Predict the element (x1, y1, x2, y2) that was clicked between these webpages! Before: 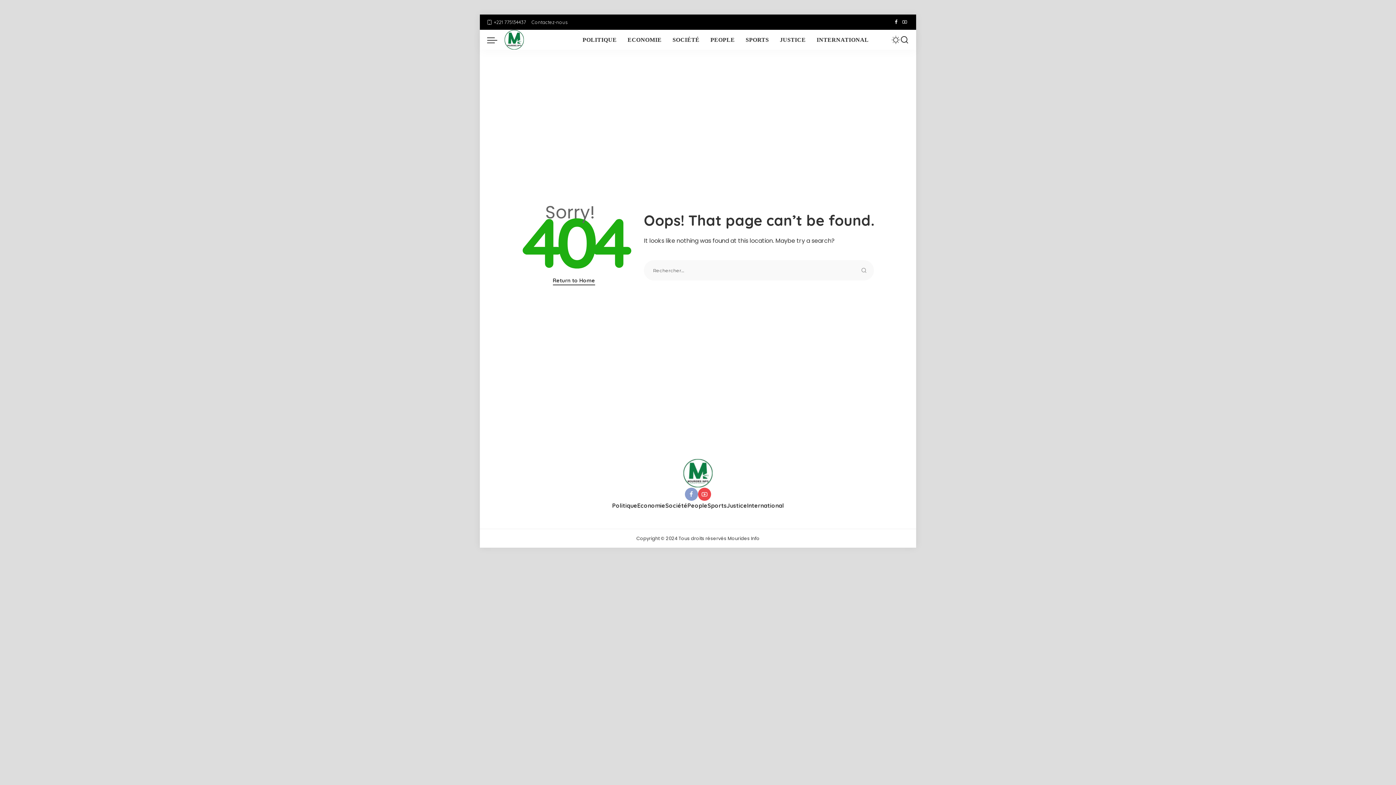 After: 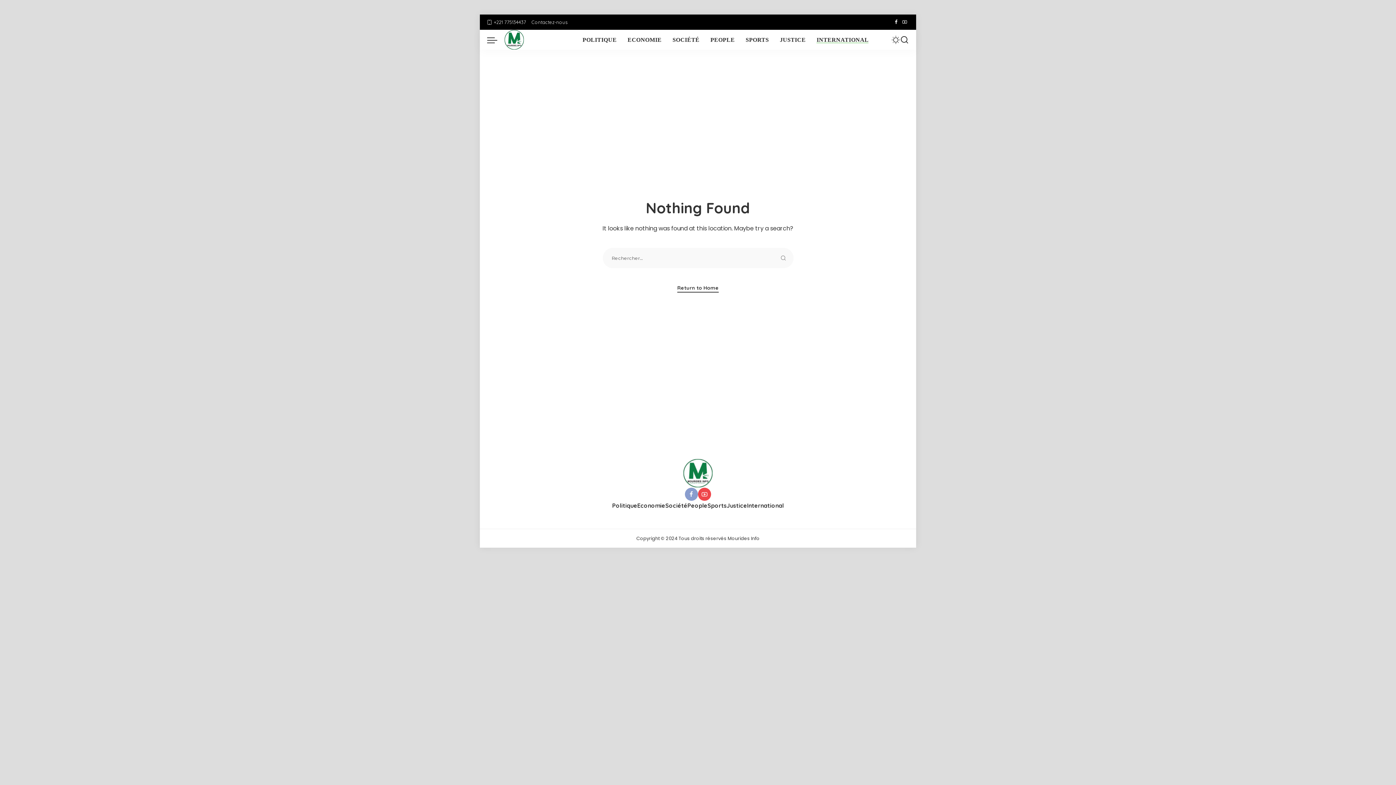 Action: label: INTERNATIONAL bbox: (811, 29, 874, 49)